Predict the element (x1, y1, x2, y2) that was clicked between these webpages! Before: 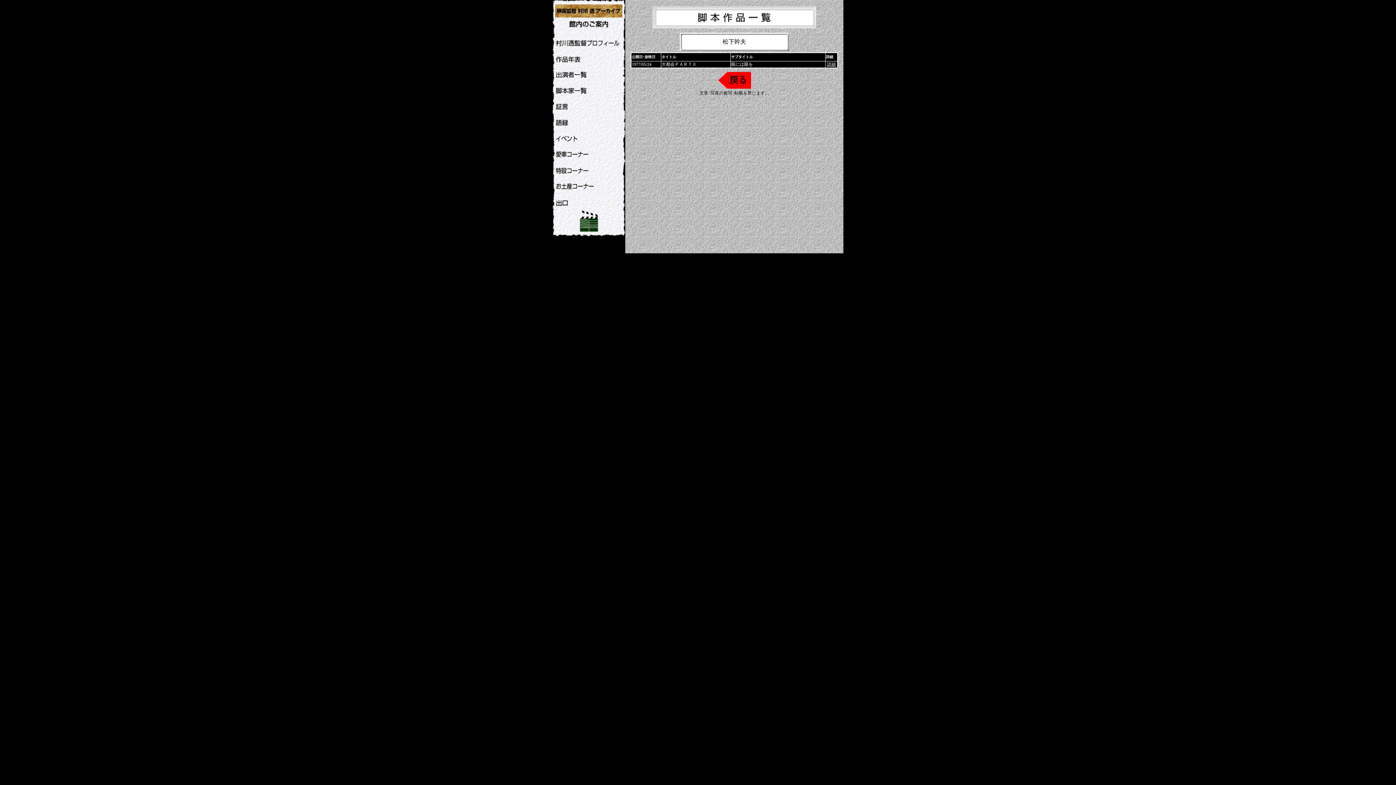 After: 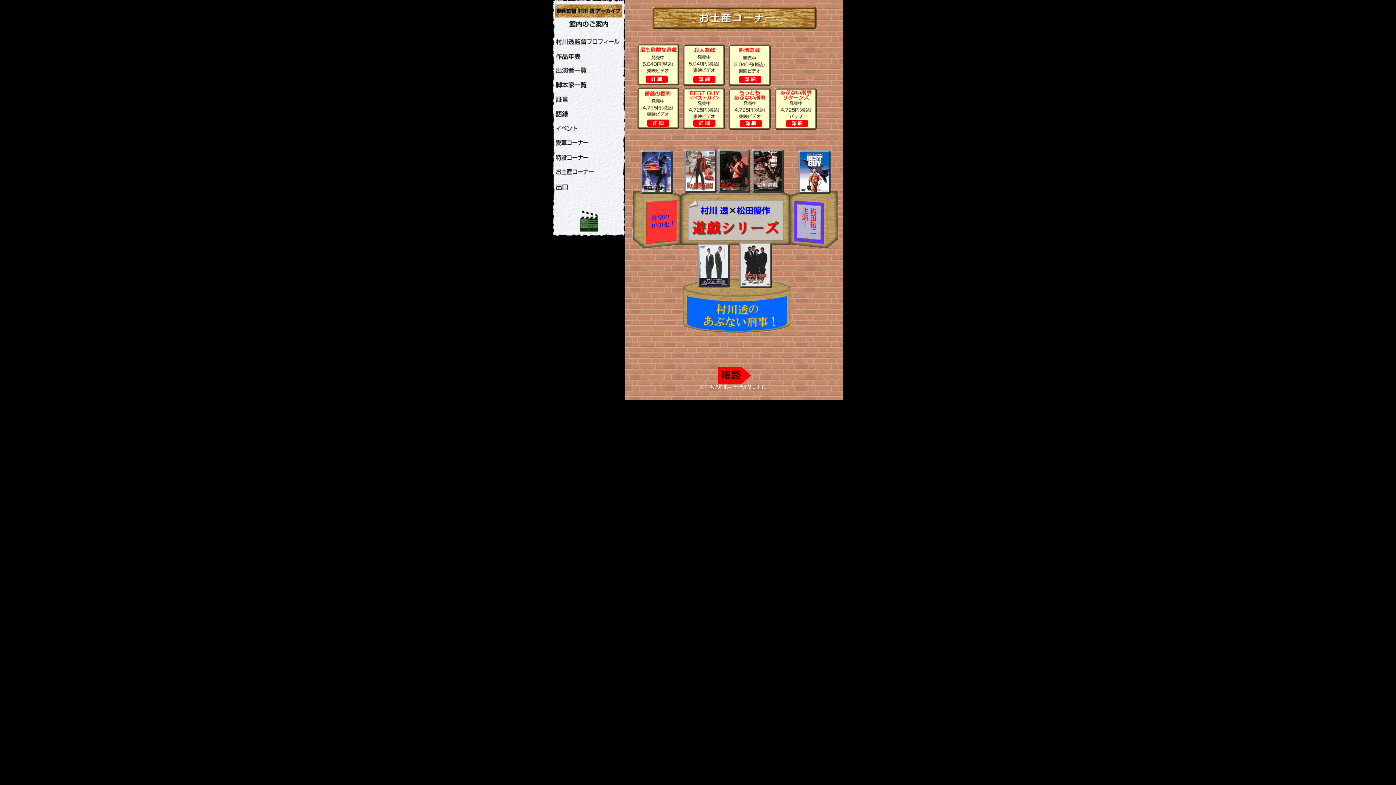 Action: bbox: (554, 189, 621, 195)